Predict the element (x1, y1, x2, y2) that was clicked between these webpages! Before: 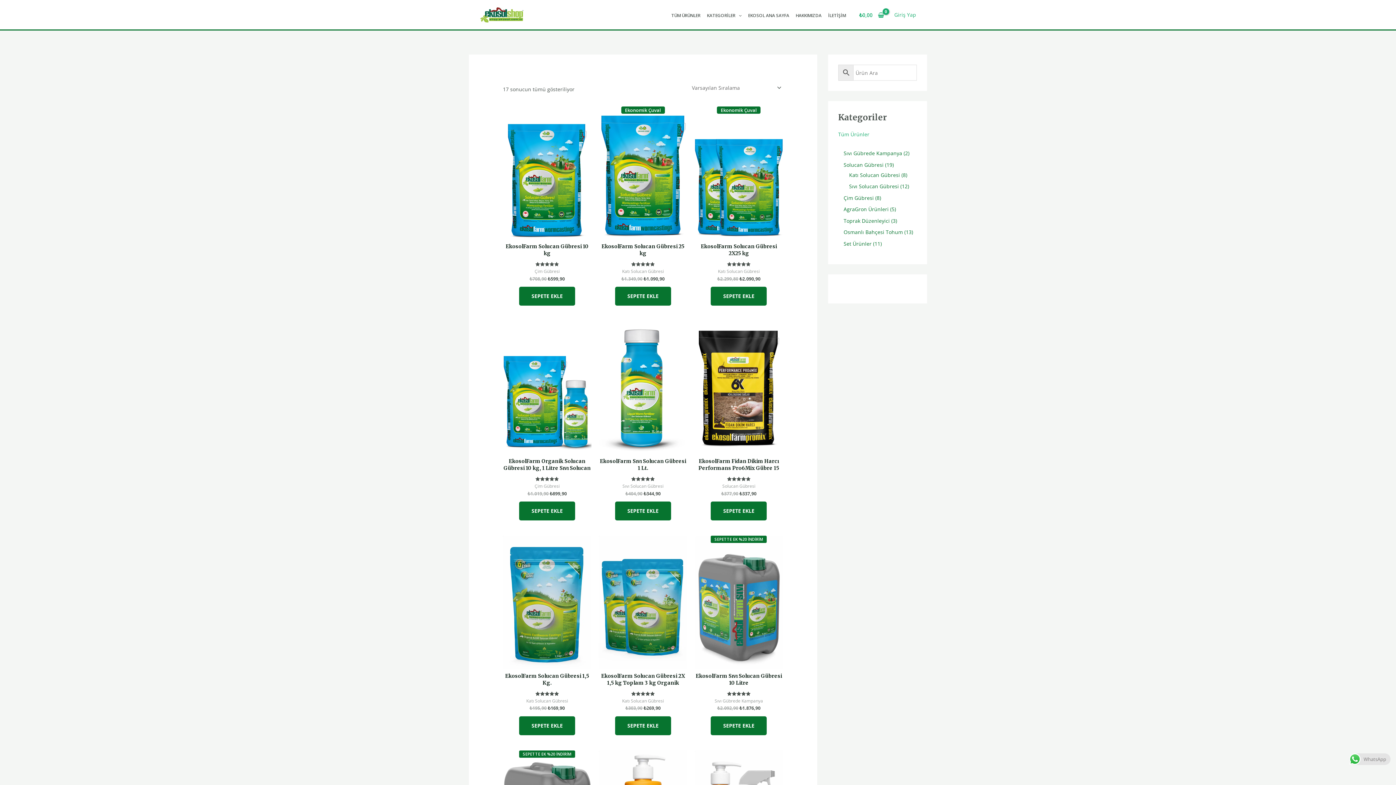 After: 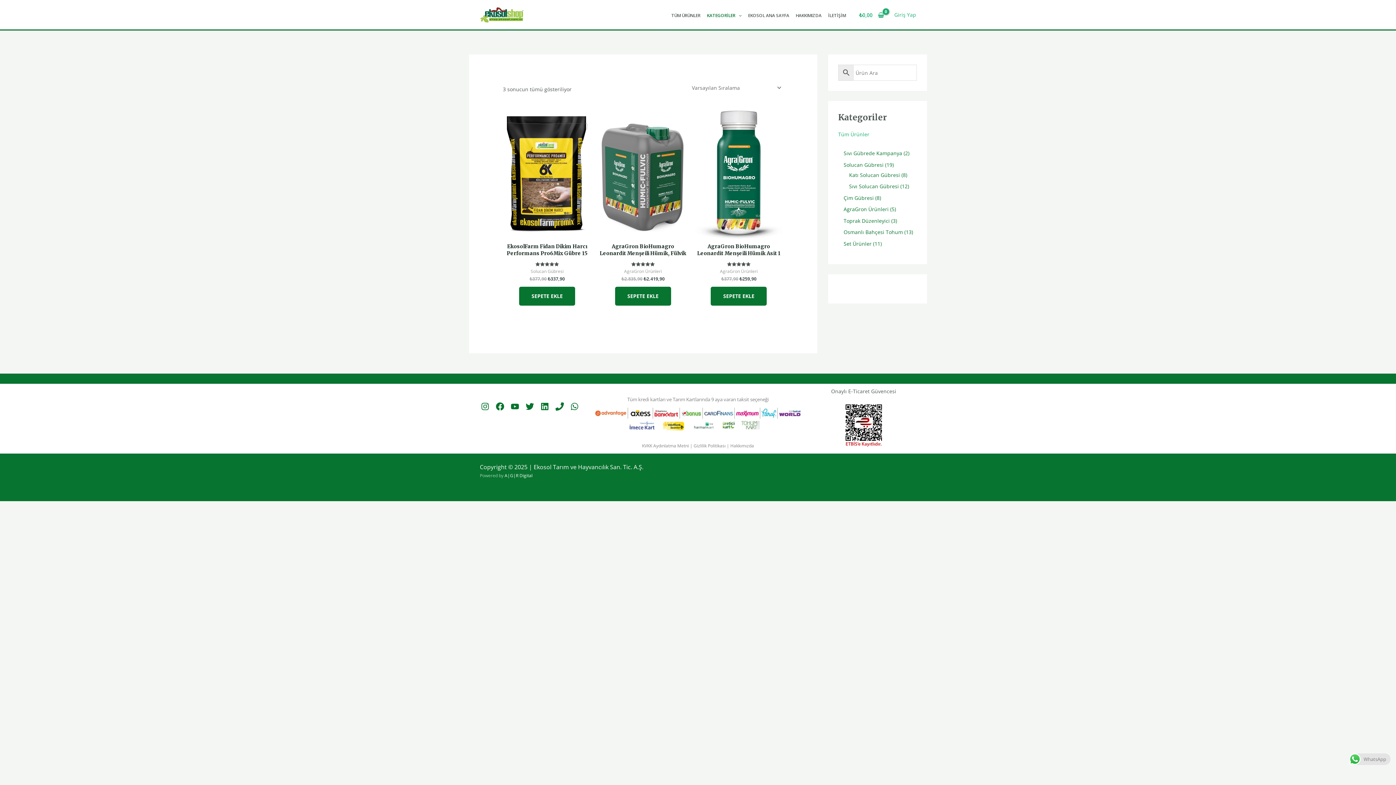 Action: label: Toprak Düzenleyici bbox: (843, 217, 890, 224)